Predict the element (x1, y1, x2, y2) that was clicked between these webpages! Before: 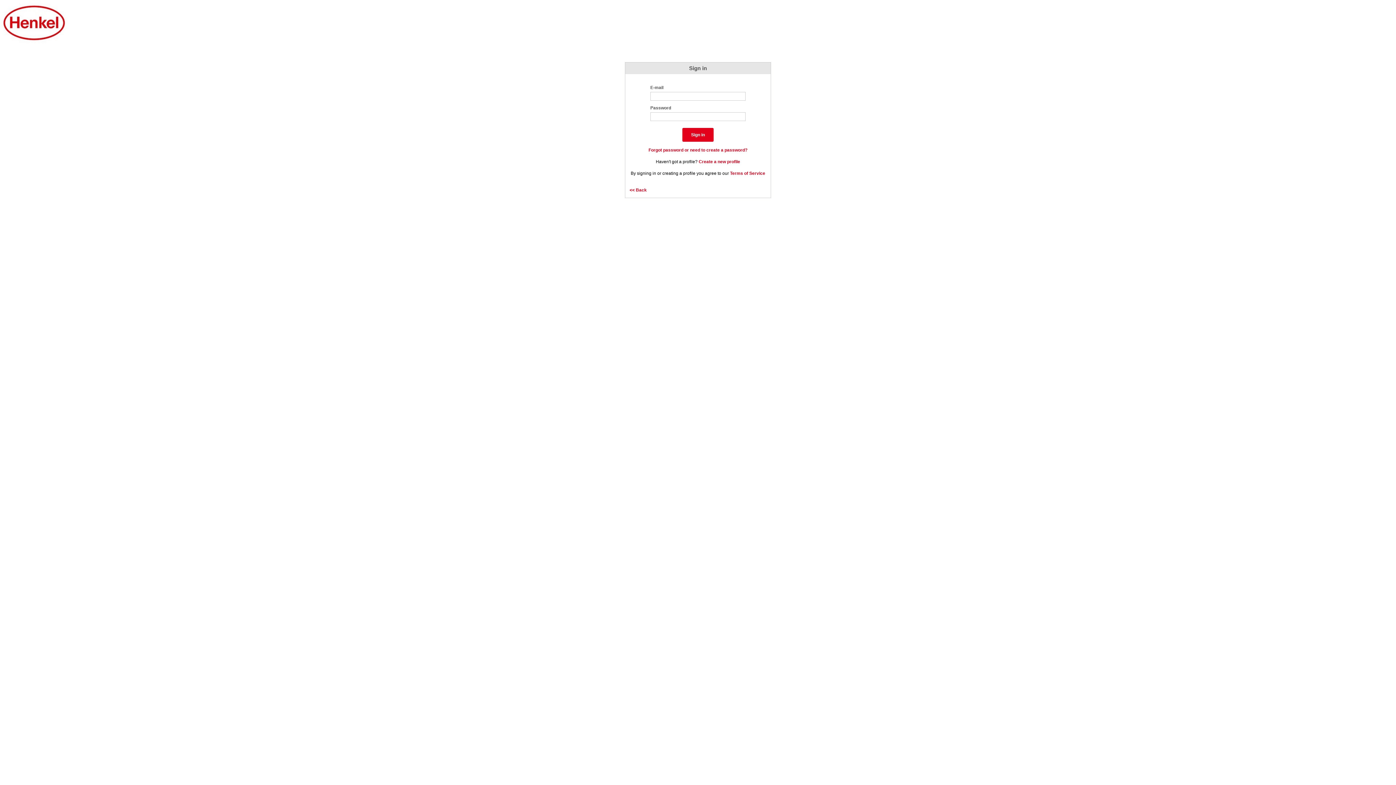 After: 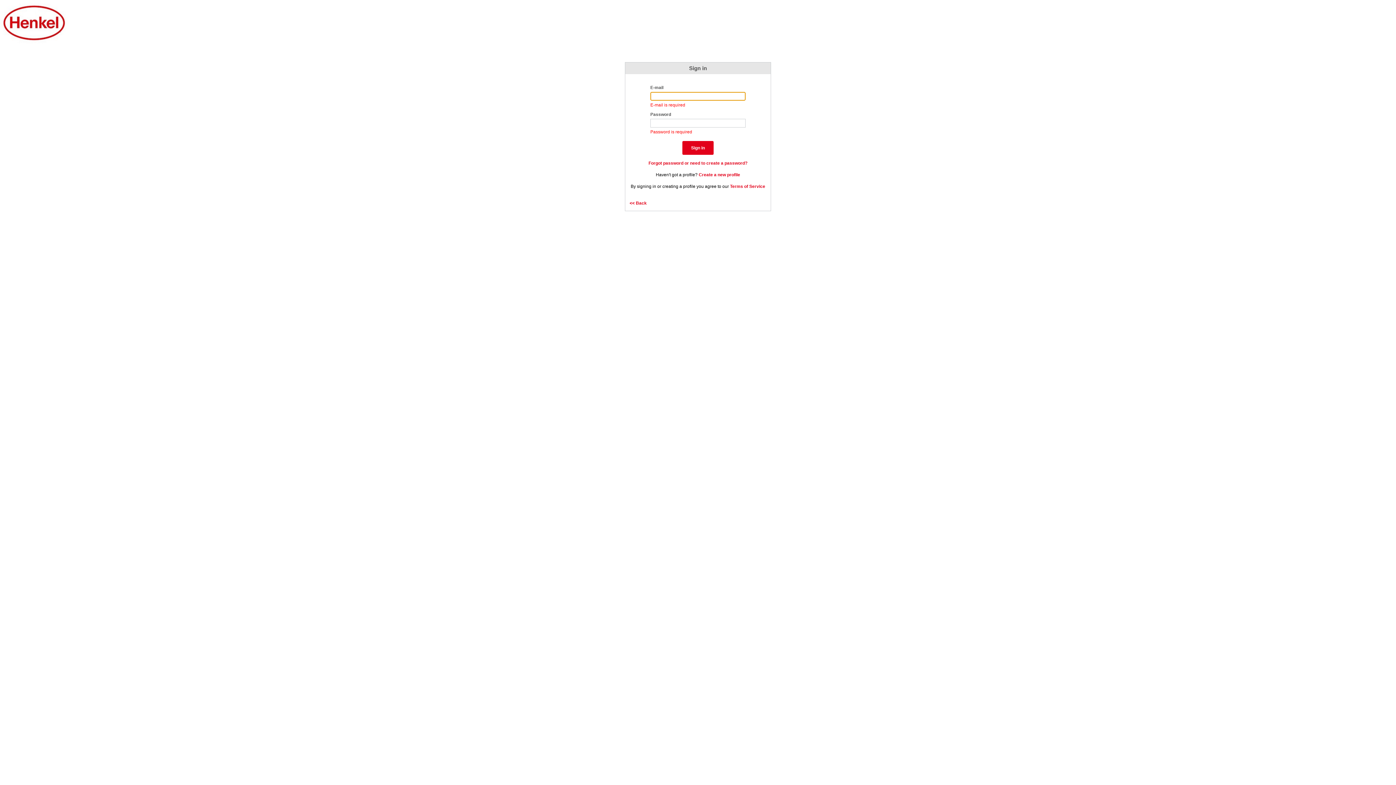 Action: bbox: (682, 128, 713, 141) label: Sign in